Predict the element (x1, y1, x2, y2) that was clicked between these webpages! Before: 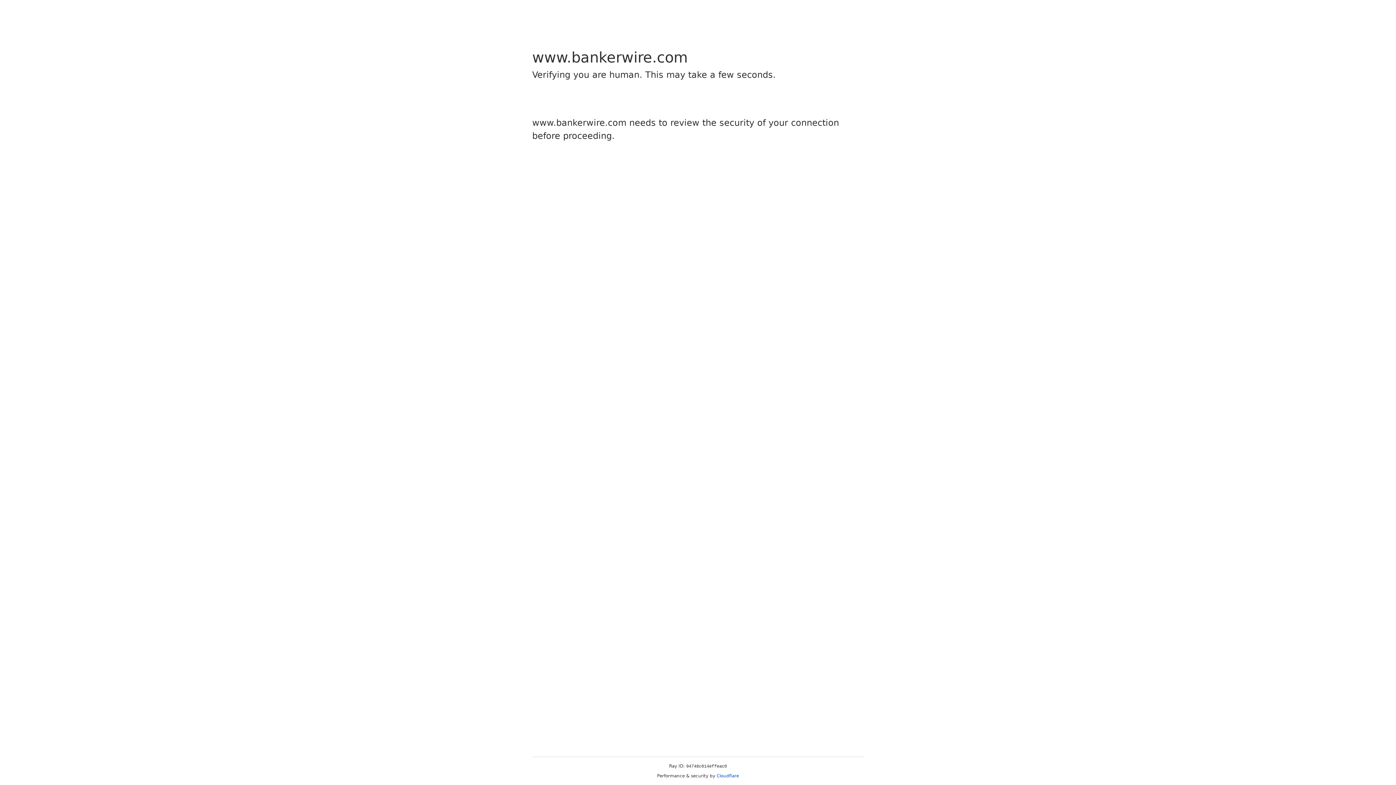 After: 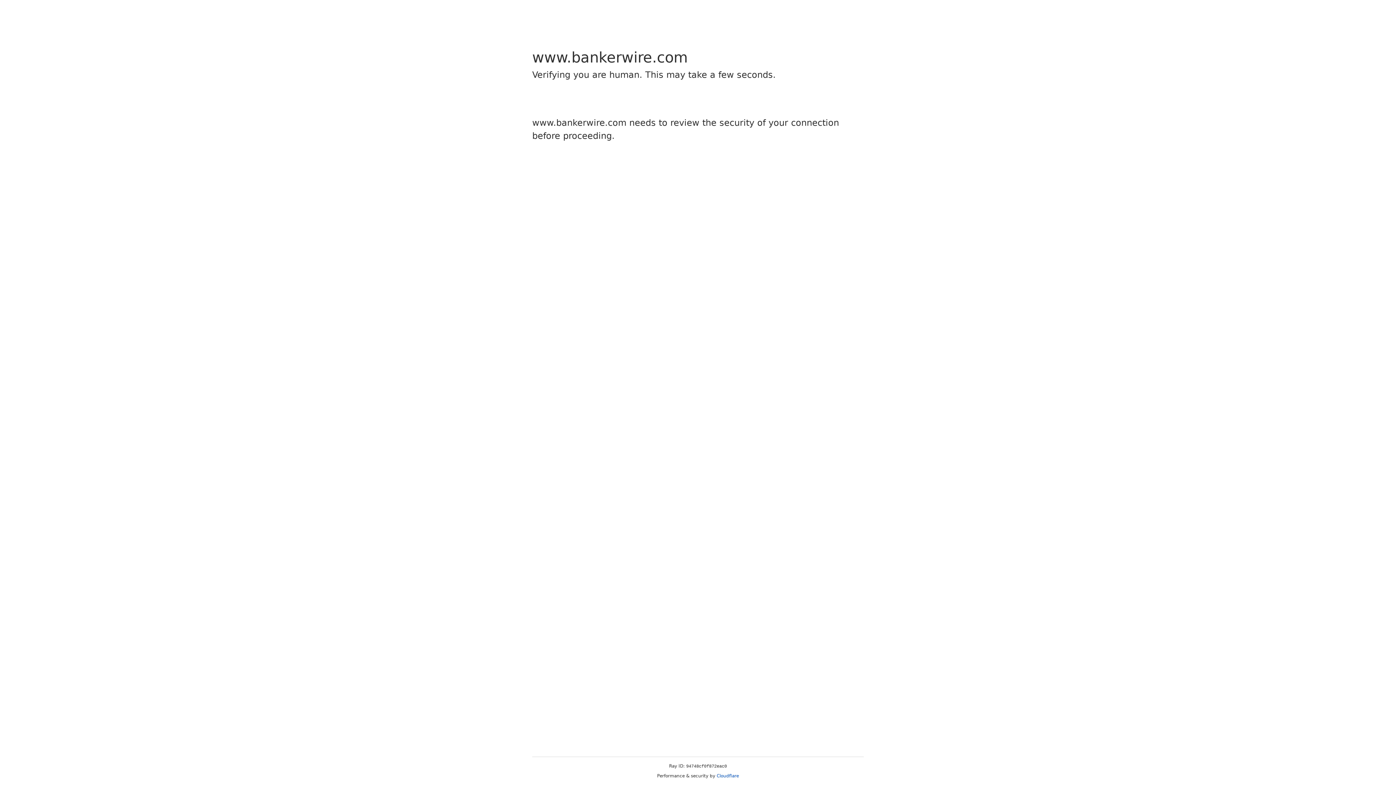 Action: bbox: (716, 773, 739, 778) label: Cloudflare